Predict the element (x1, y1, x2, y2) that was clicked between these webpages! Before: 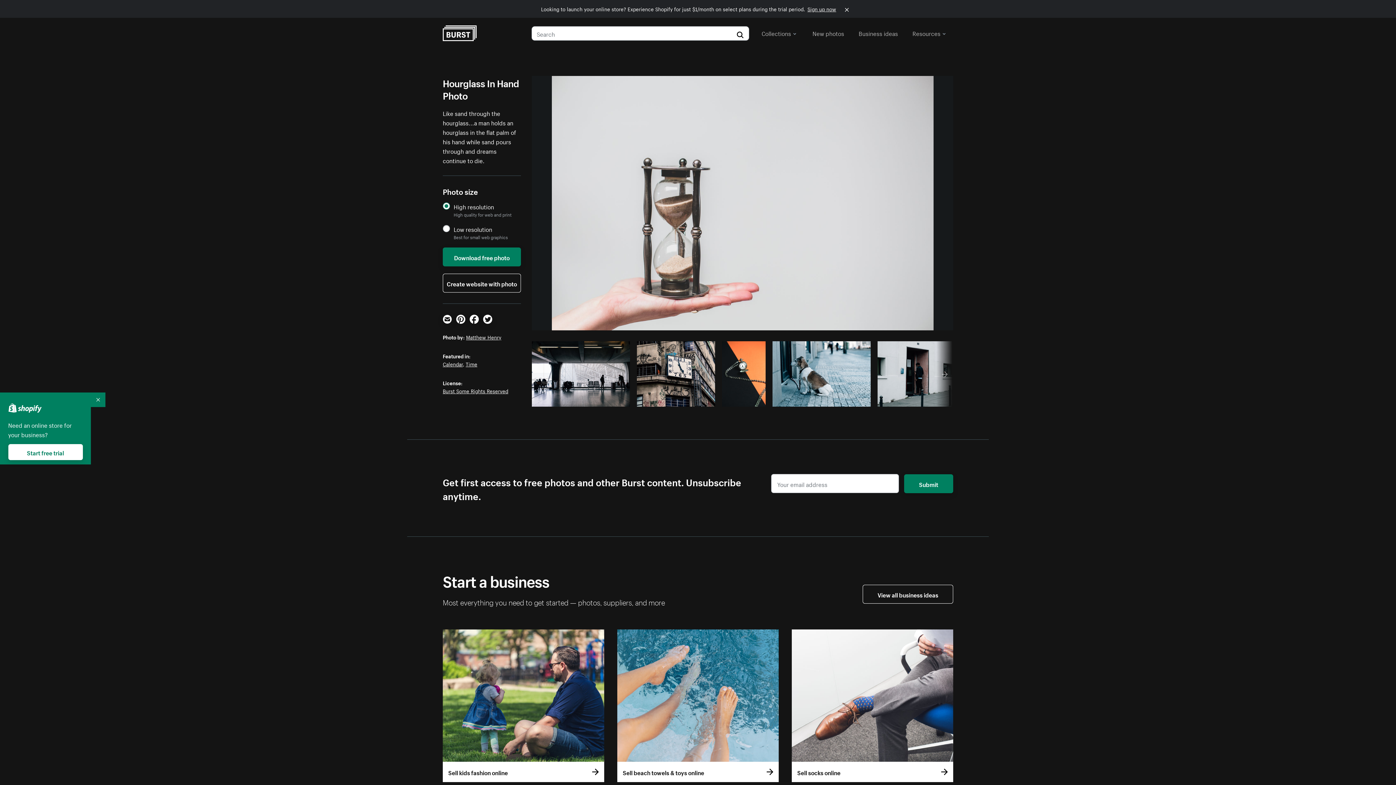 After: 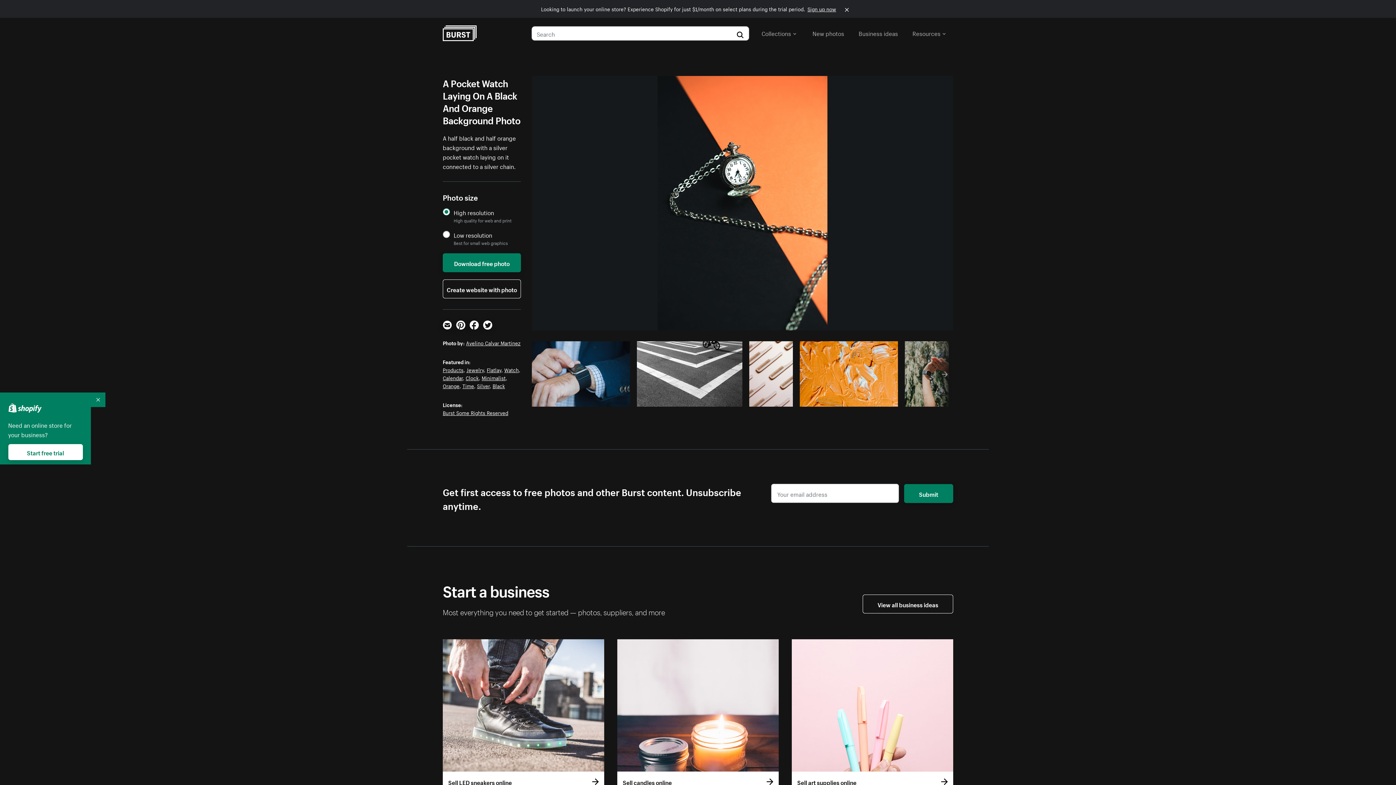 Action: bbox: (722, 341, 765, 407)